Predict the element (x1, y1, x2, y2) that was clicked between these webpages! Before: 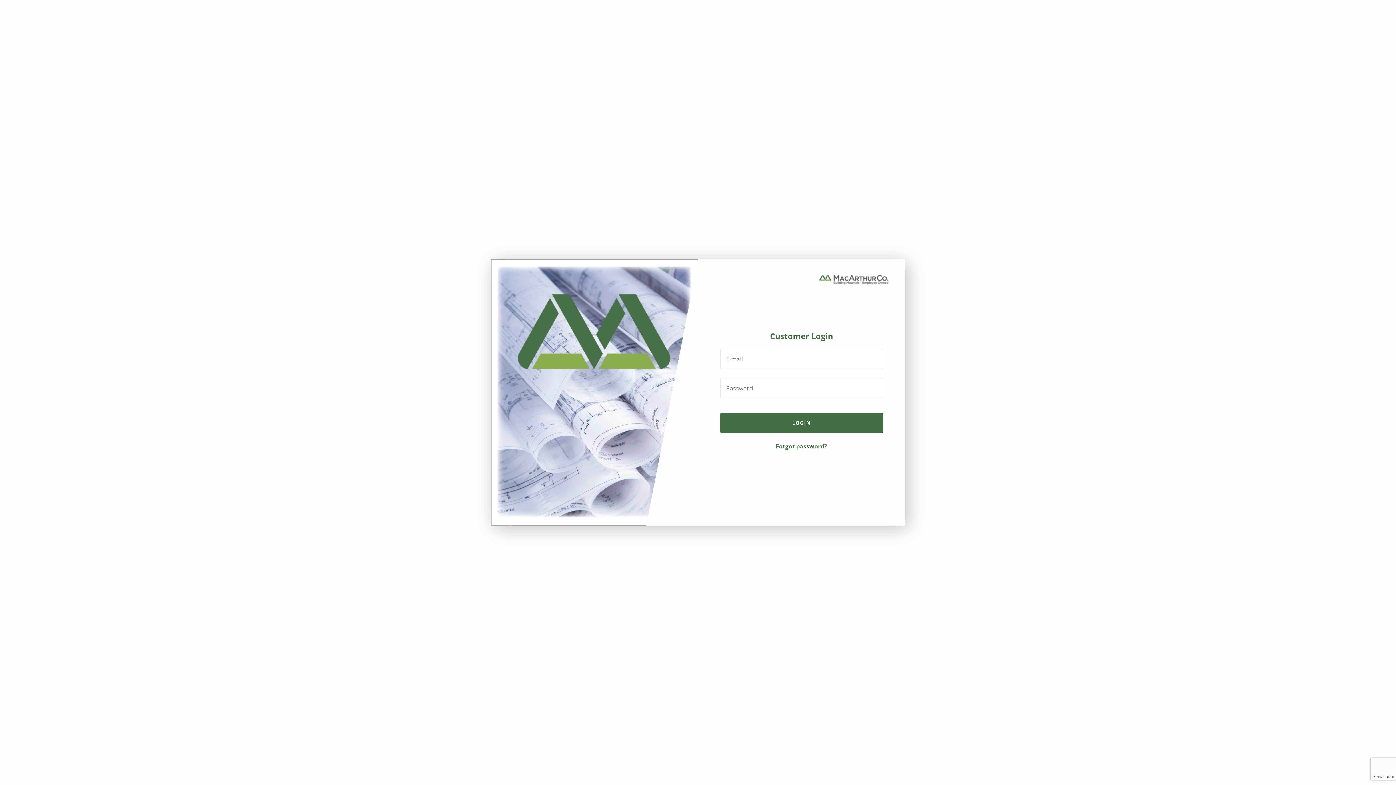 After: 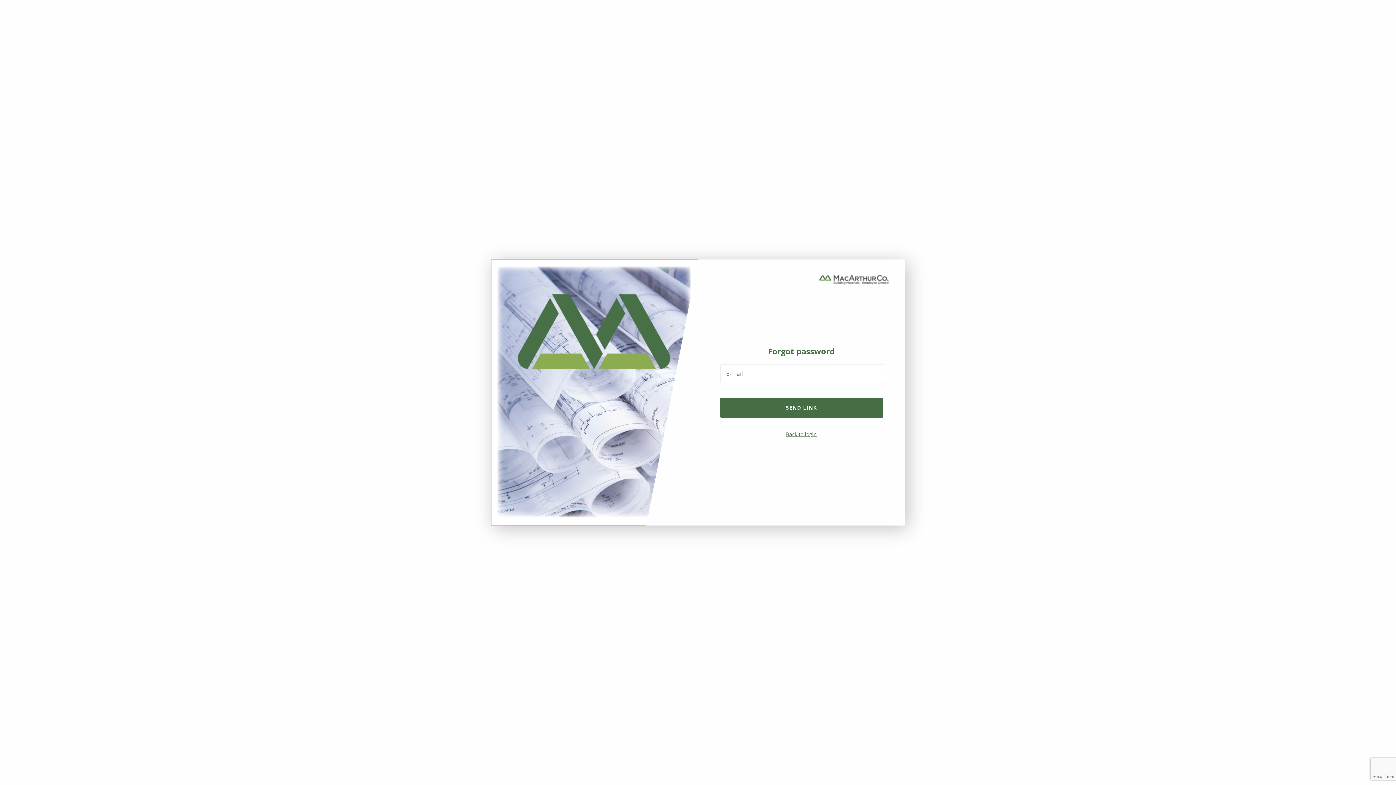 Action: label: Forgot password? bbox: (776, 442, 827, 450)